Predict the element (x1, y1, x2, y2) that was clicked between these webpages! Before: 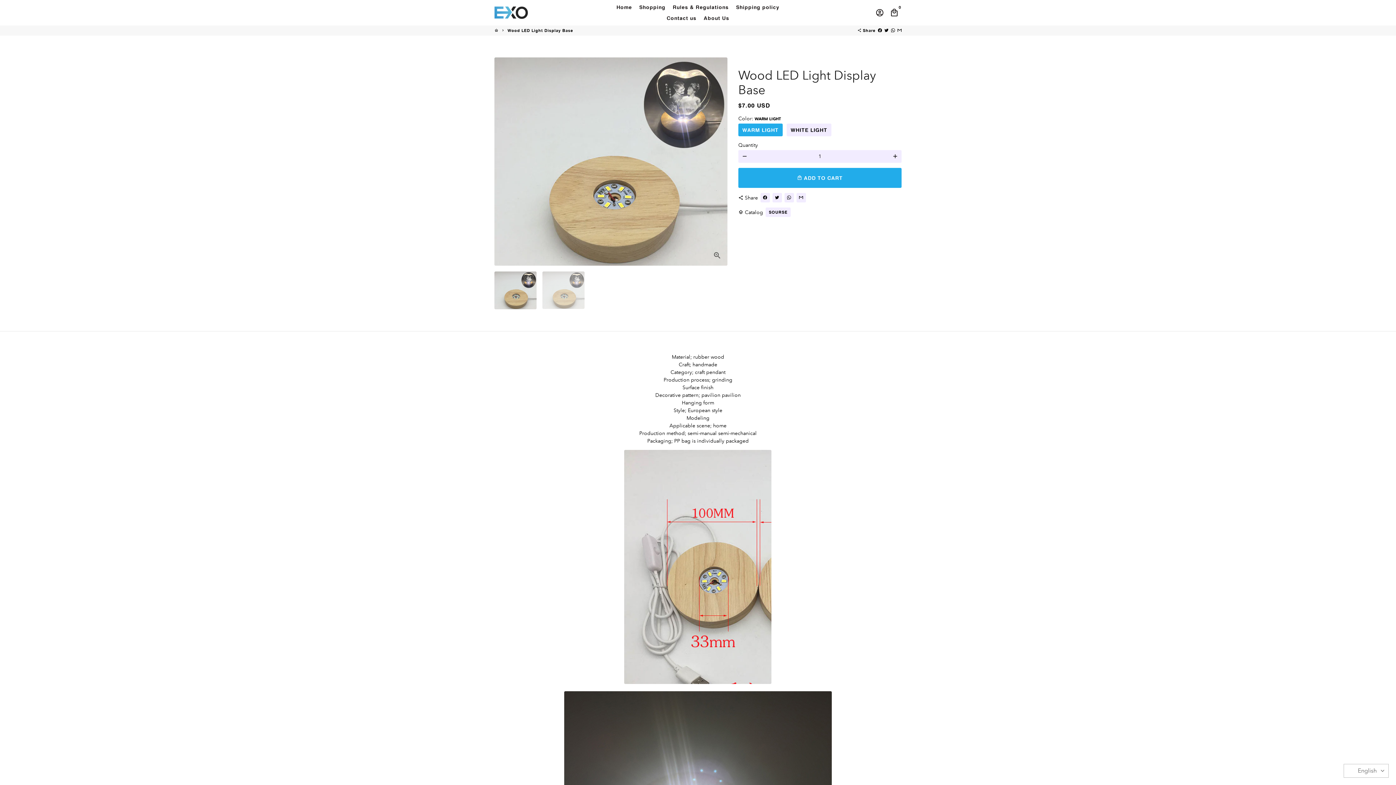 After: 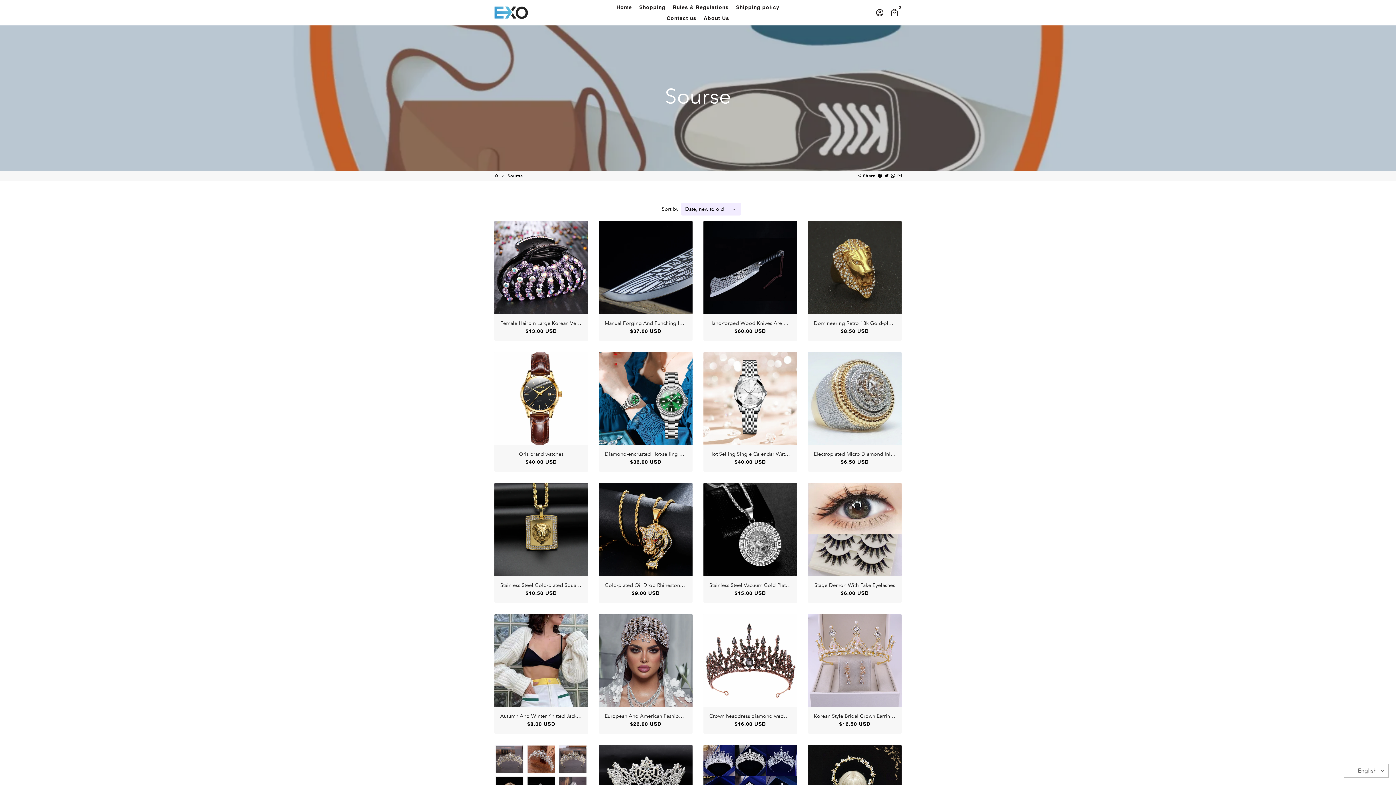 Action: bbox: (765, 207, 790, 217) label: SOURSE